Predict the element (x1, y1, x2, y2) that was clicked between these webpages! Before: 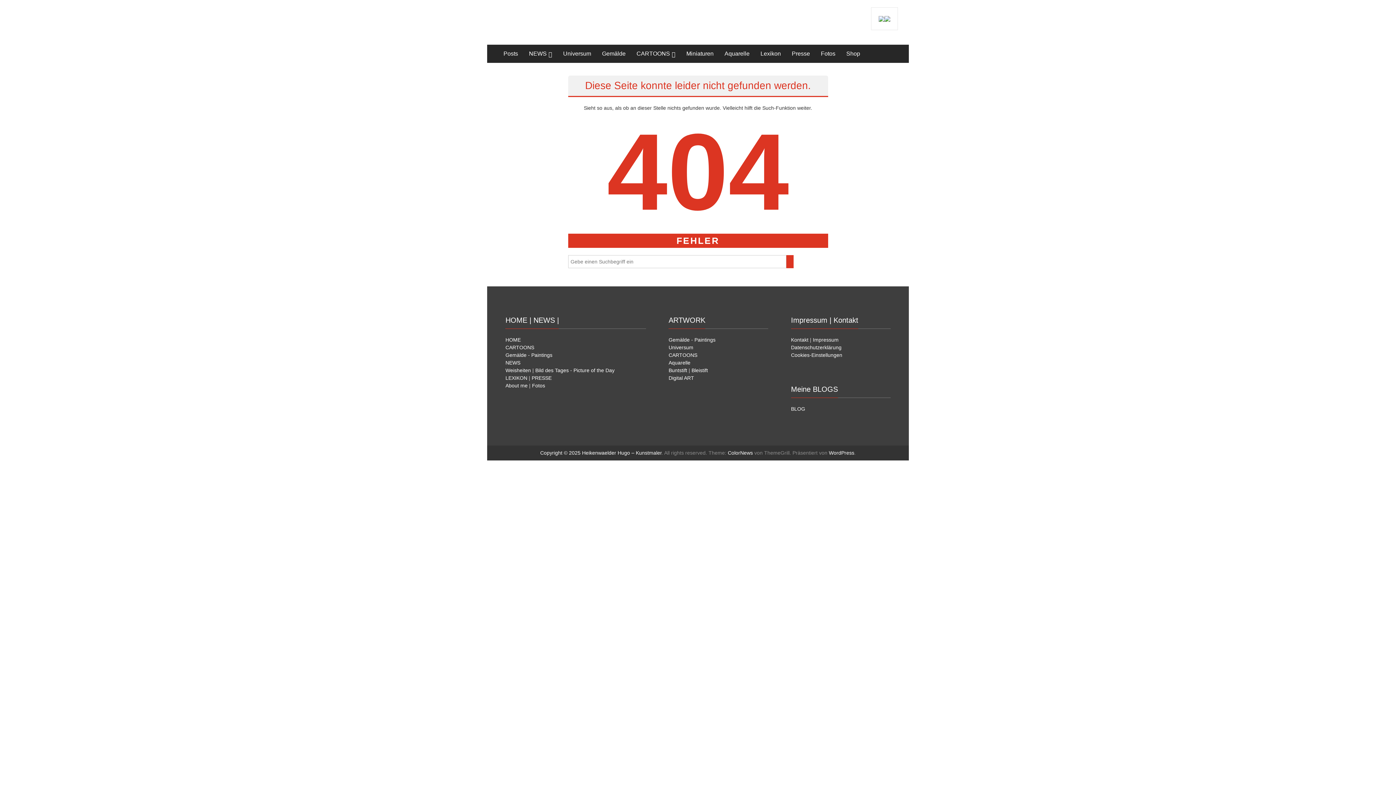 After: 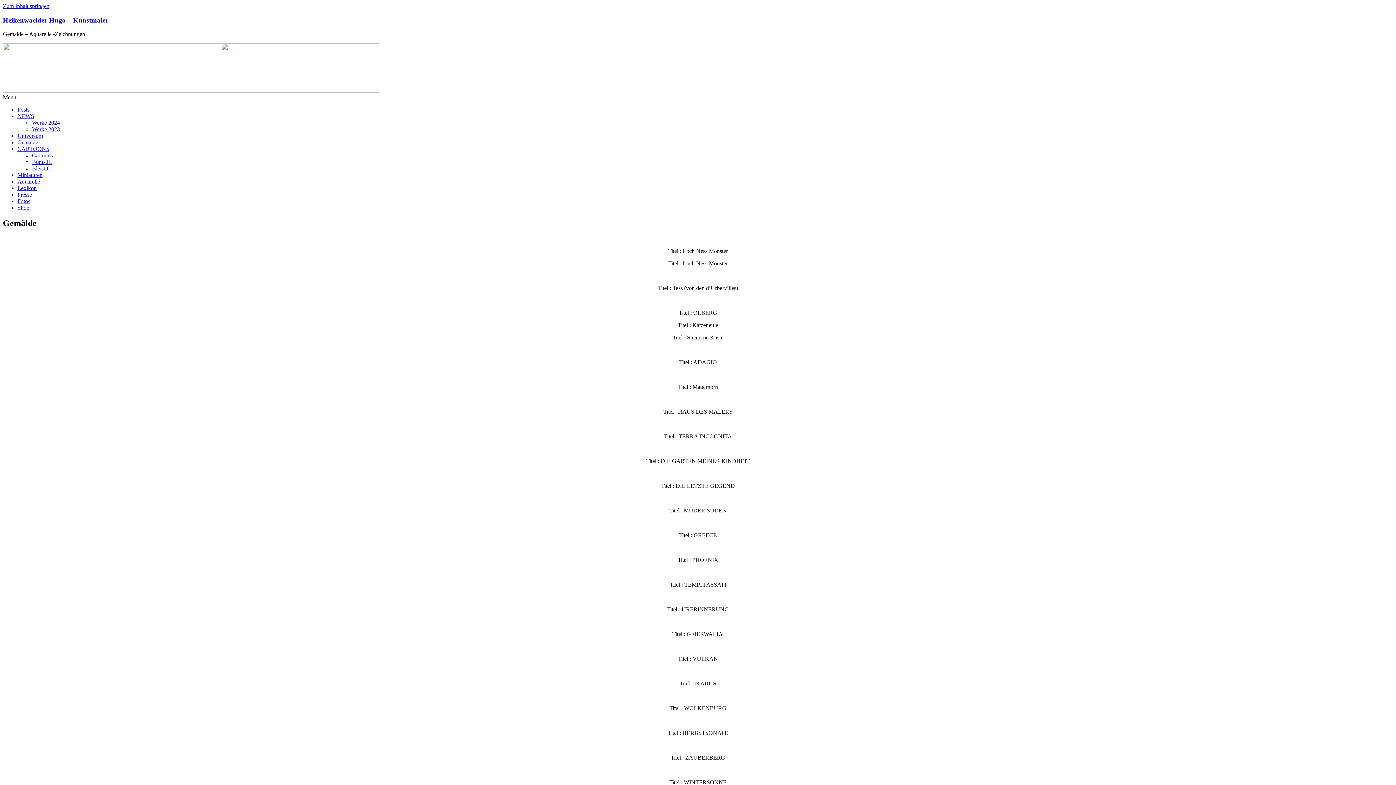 Action: bbox: (602, 44, 625, 62) label: Gemälde